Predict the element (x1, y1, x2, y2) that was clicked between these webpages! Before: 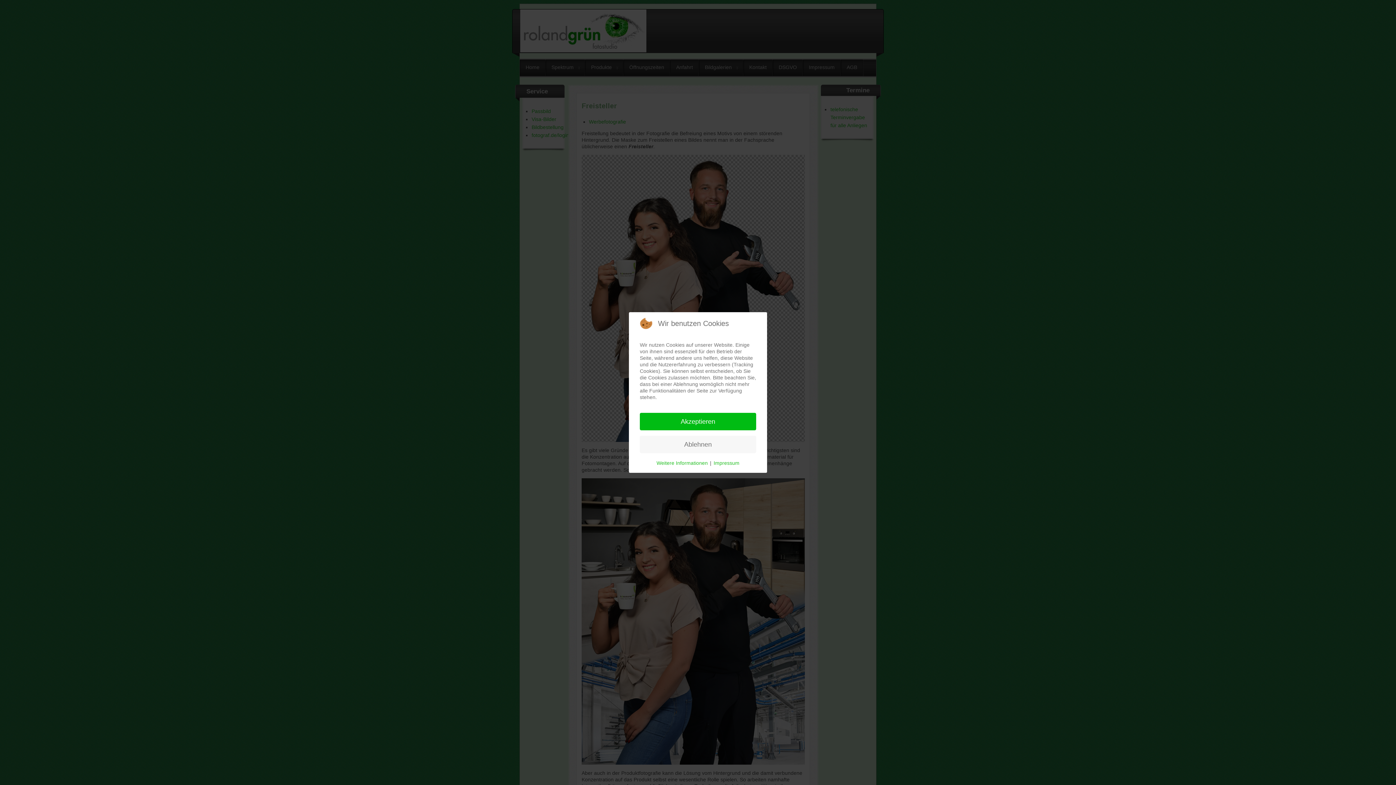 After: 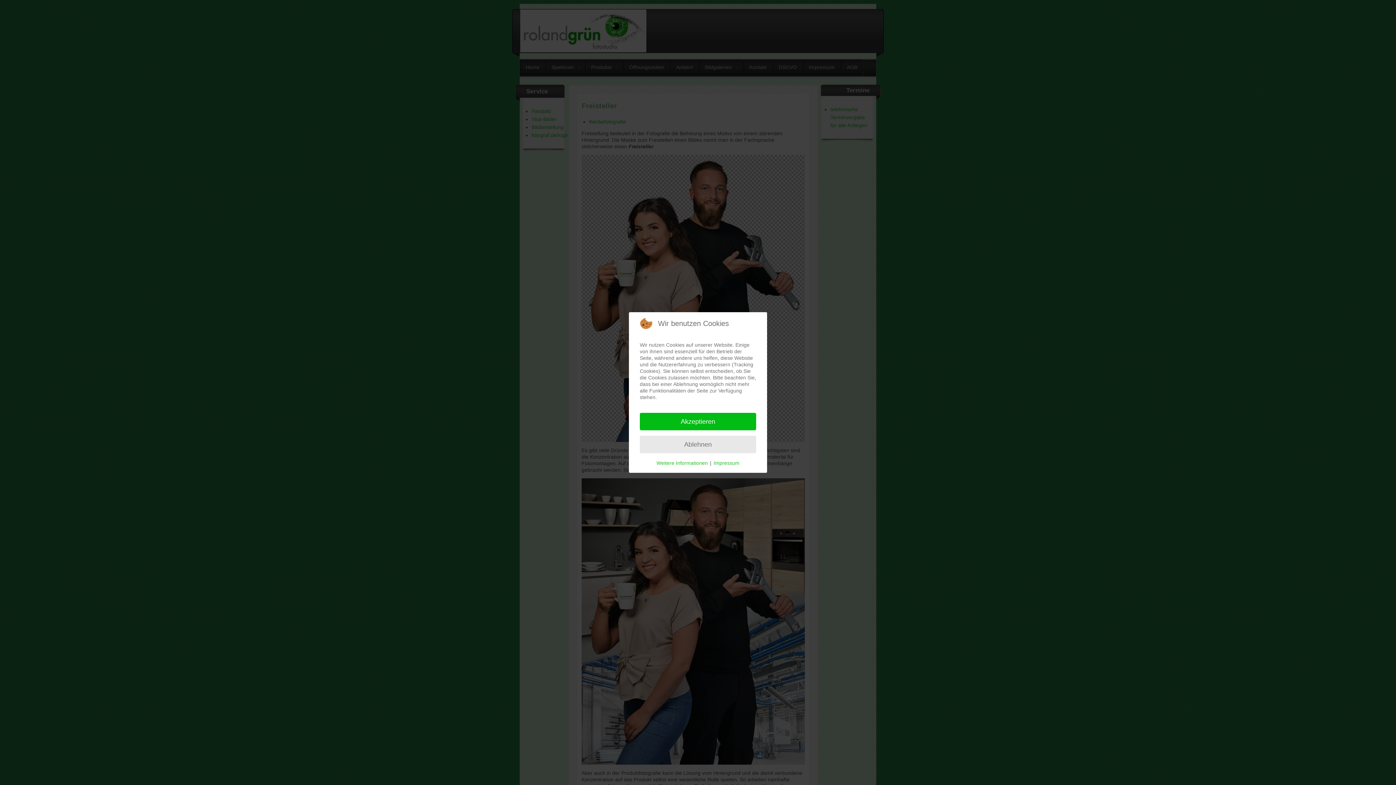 Action: label: Ablehnen bbox: (640, 436, 756, 453)